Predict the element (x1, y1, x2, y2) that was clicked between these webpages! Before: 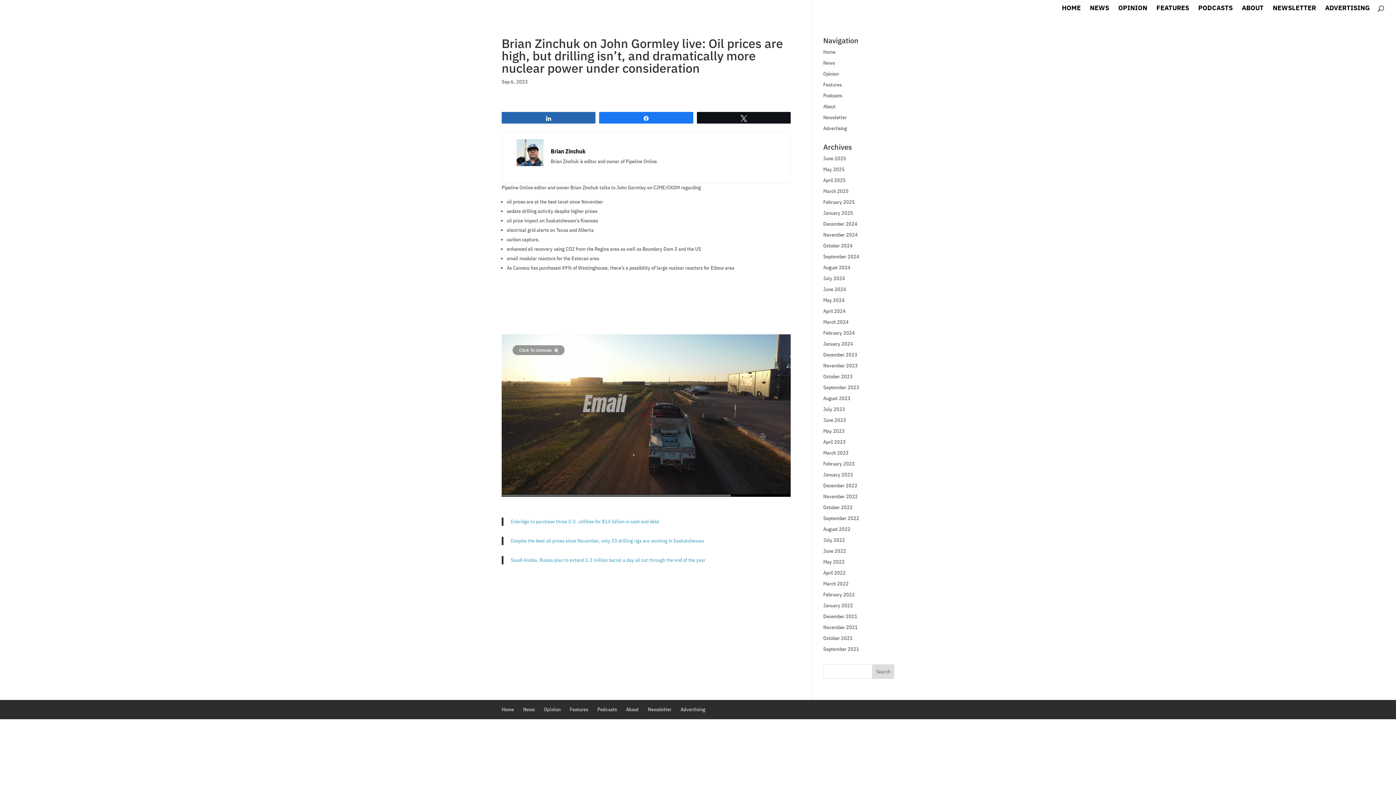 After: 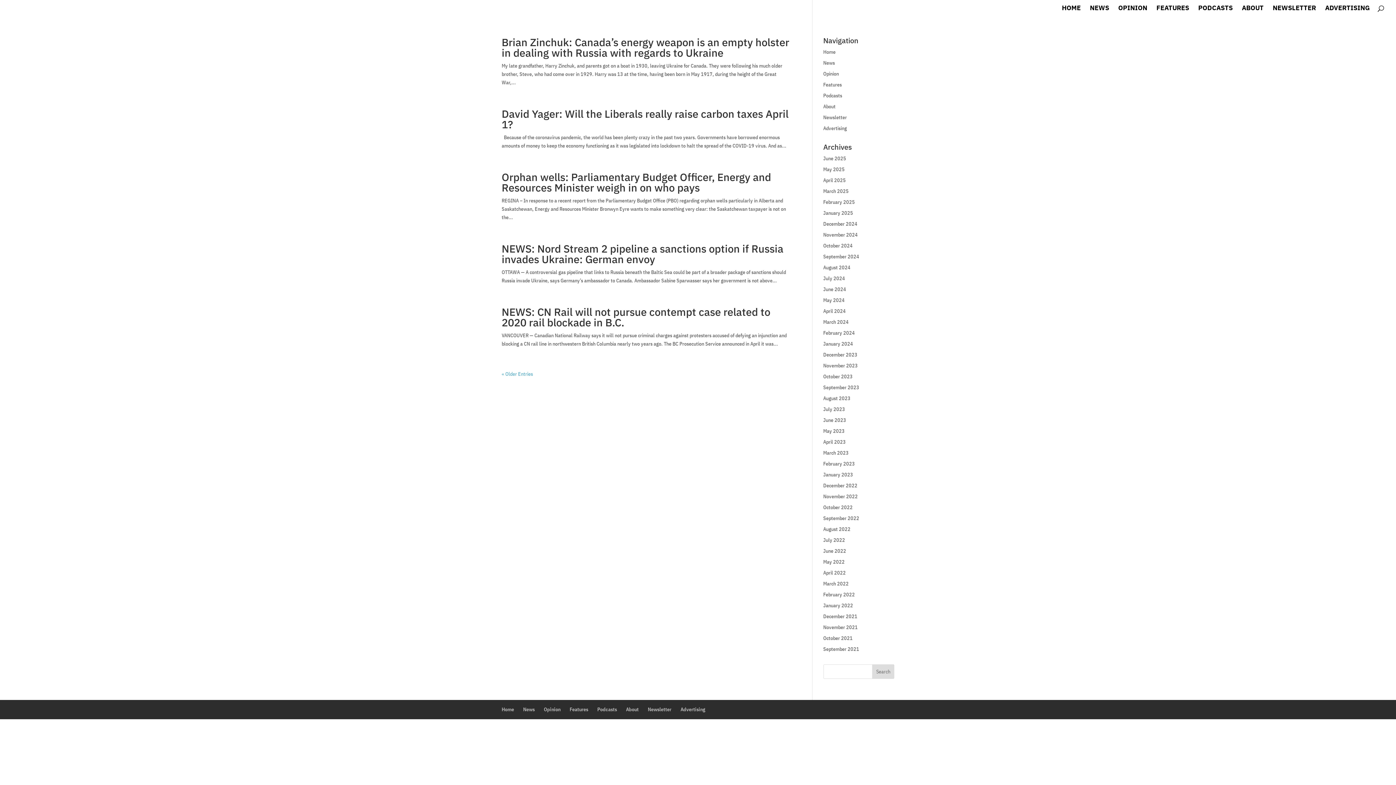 Action: bbox: (823, 602, 853, 609) label: January 2022